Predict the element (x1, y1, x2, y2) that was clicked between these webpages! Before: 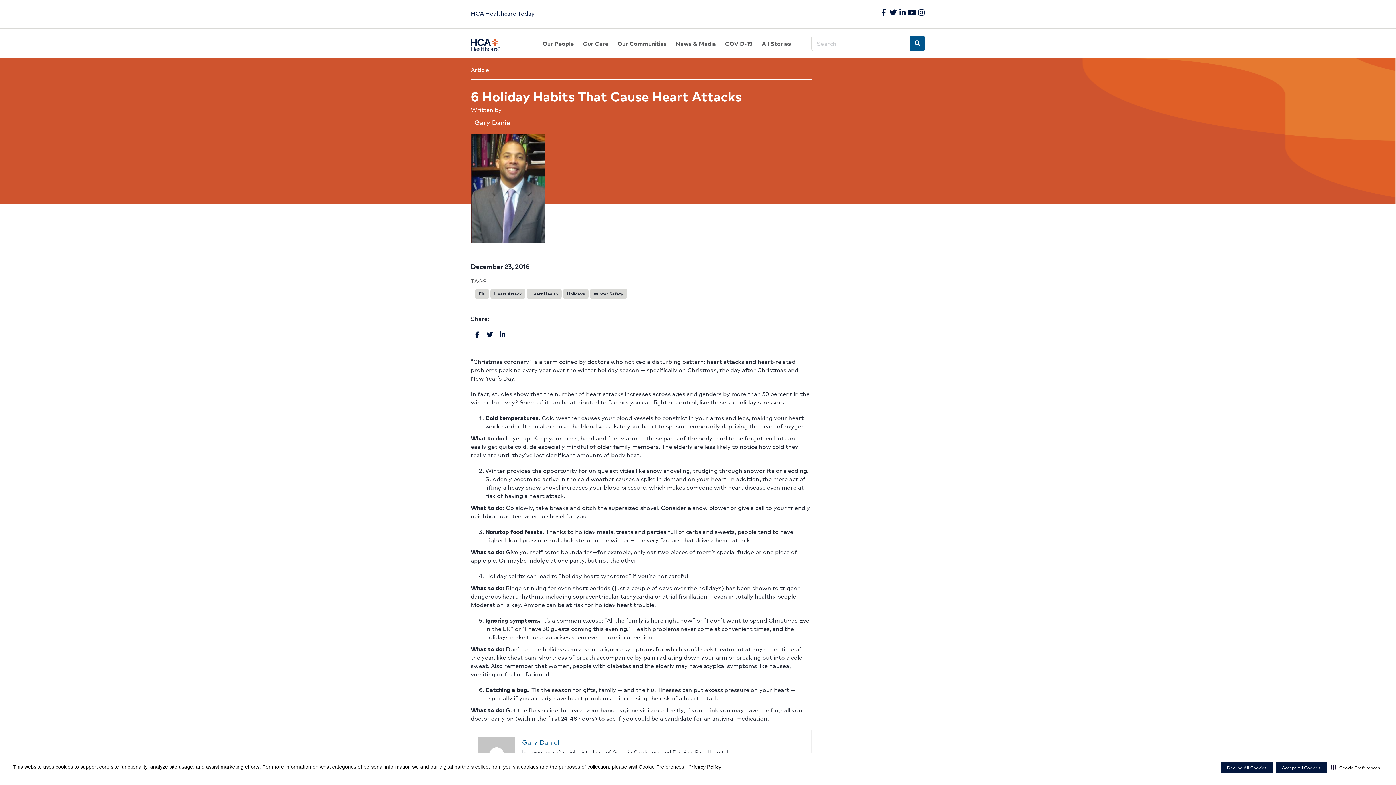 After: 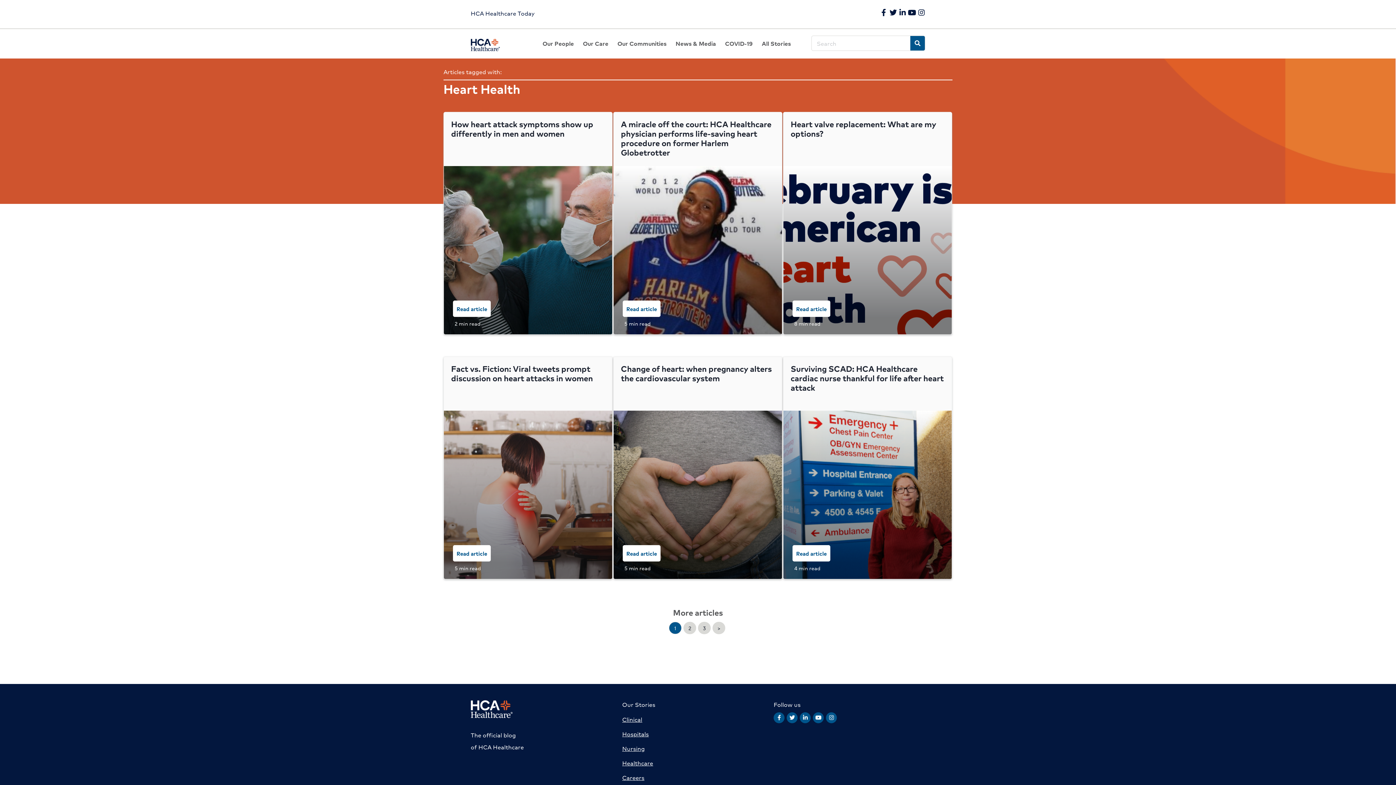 Action: label: Heart Health bbox: (526, 289, 561, 298)